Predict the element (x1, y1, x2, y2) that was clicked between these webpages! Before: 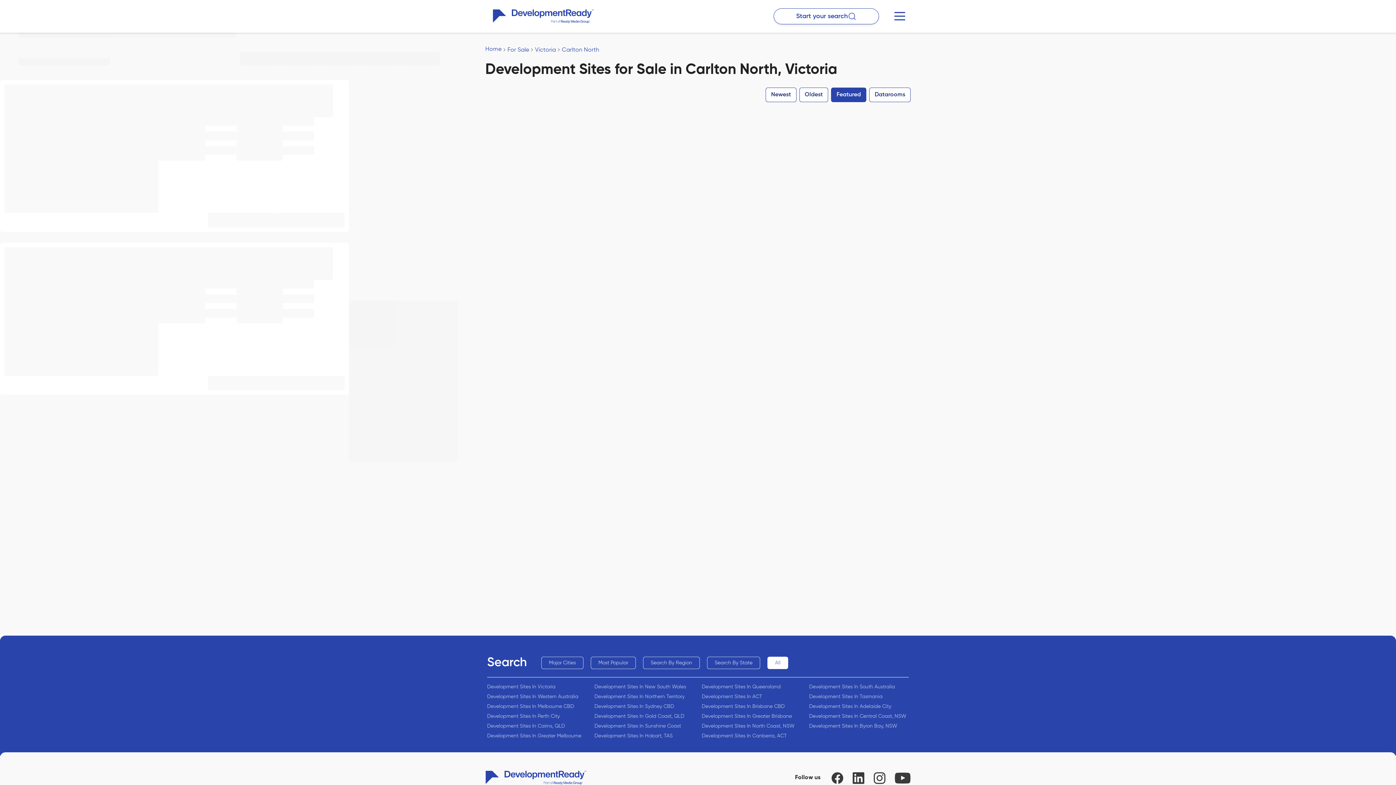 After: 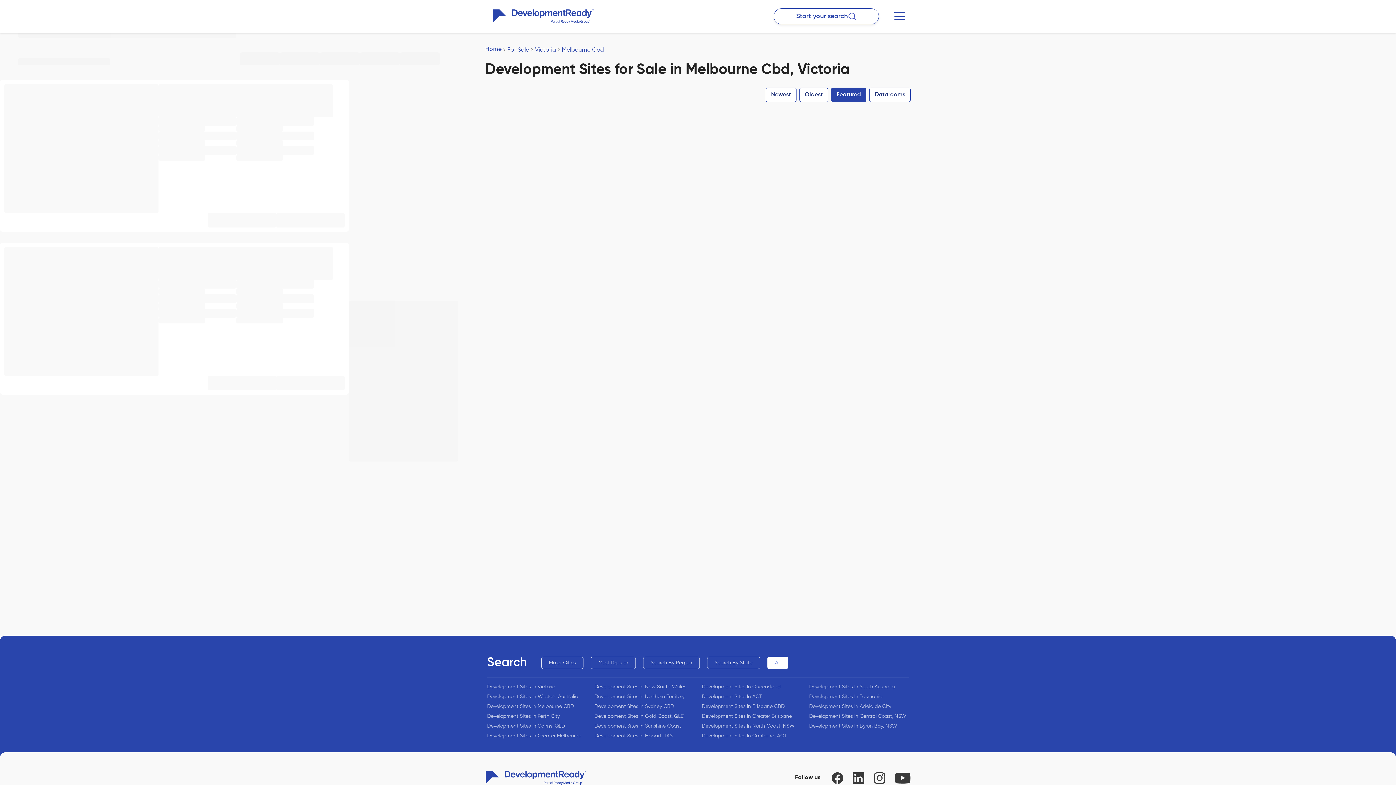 Action: label: Development Sites In Melbourne CBD bbox: (487, 704, 574, 709)